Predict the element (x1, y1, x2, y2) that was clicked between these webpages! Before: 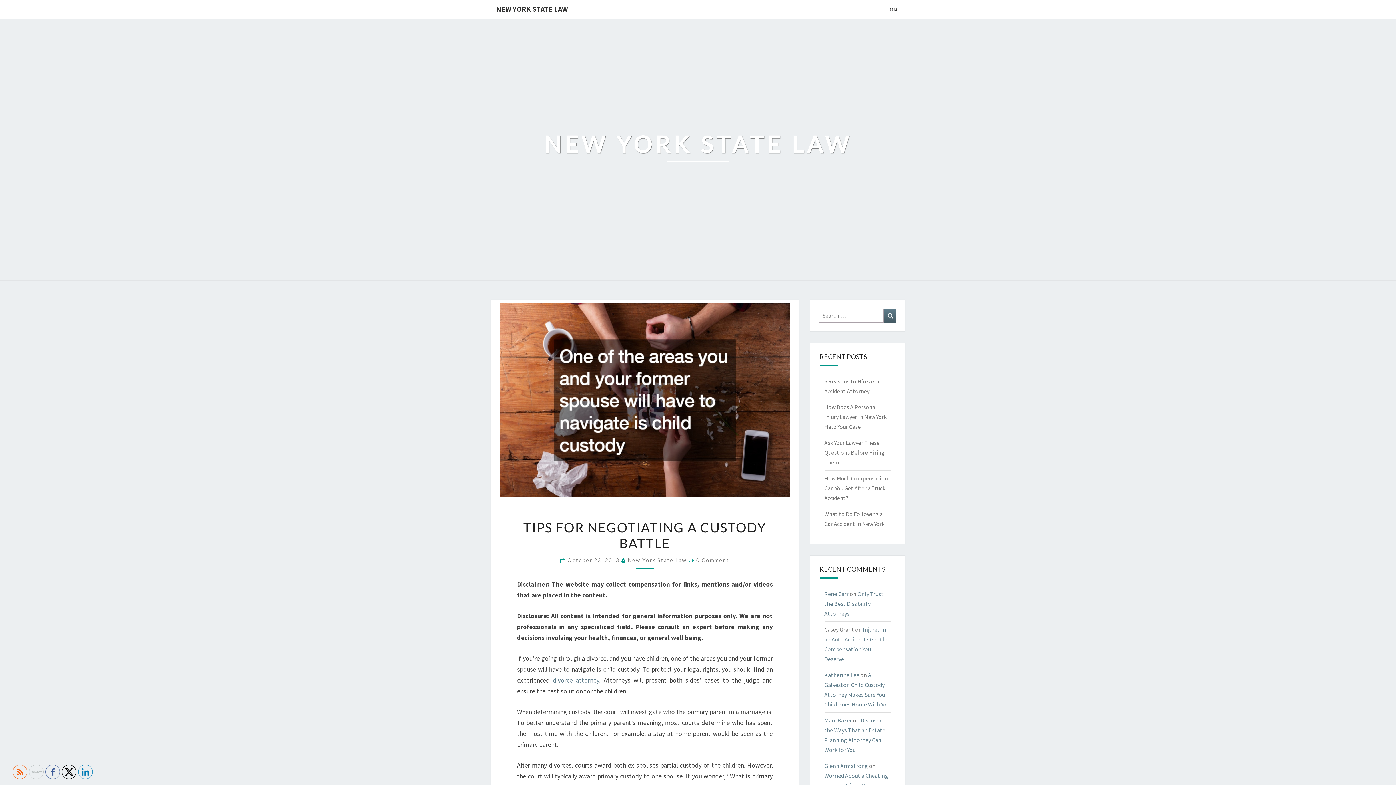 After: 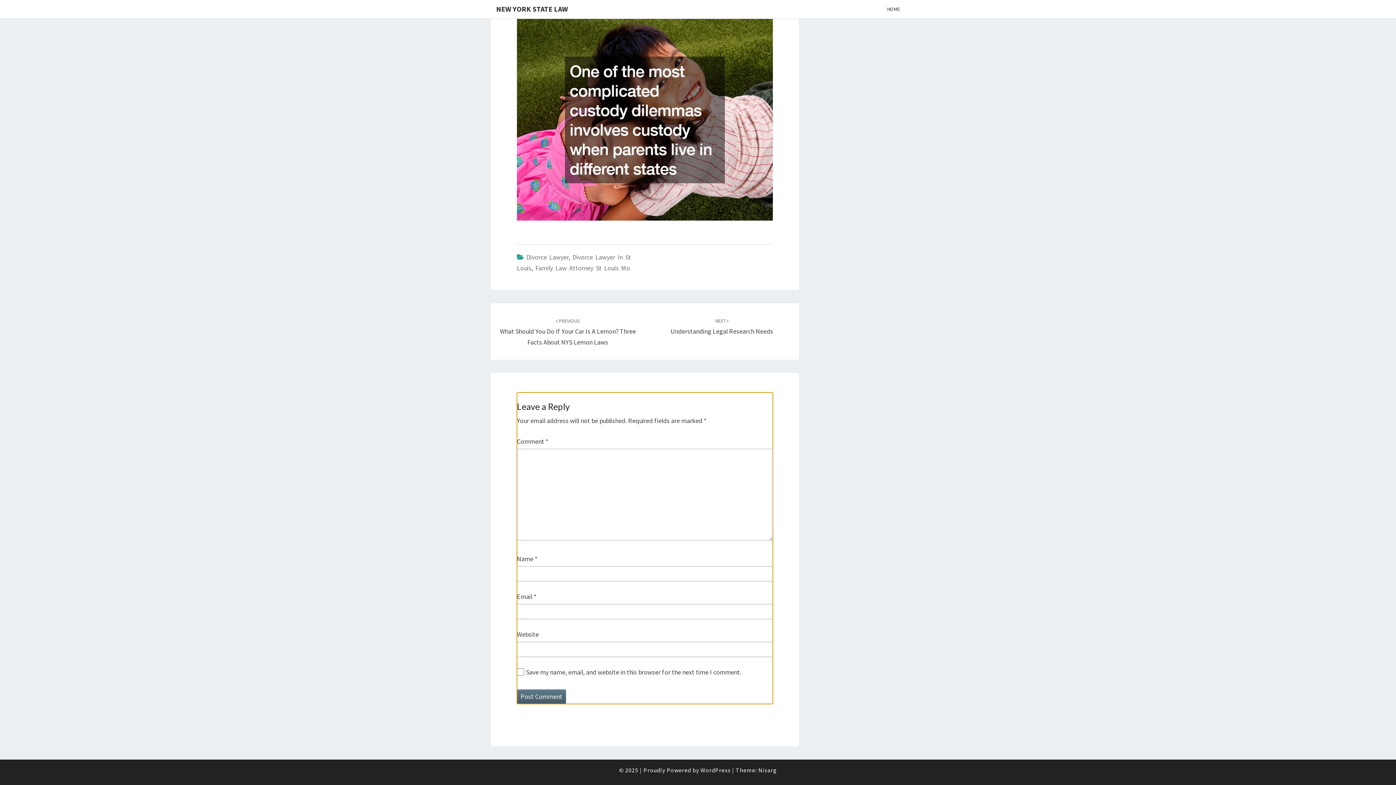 Action: bbox: (696, 557, 729, 563) label: 0 Comment